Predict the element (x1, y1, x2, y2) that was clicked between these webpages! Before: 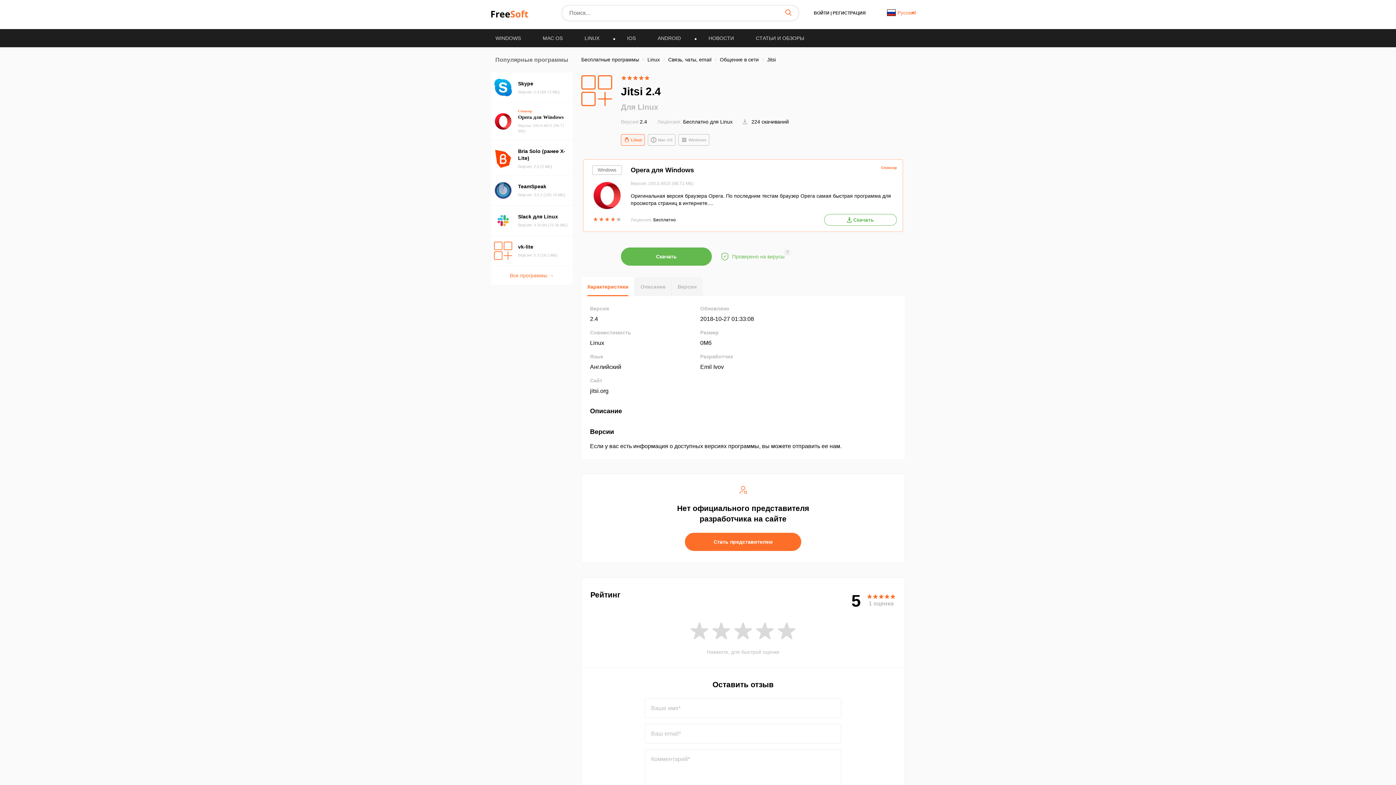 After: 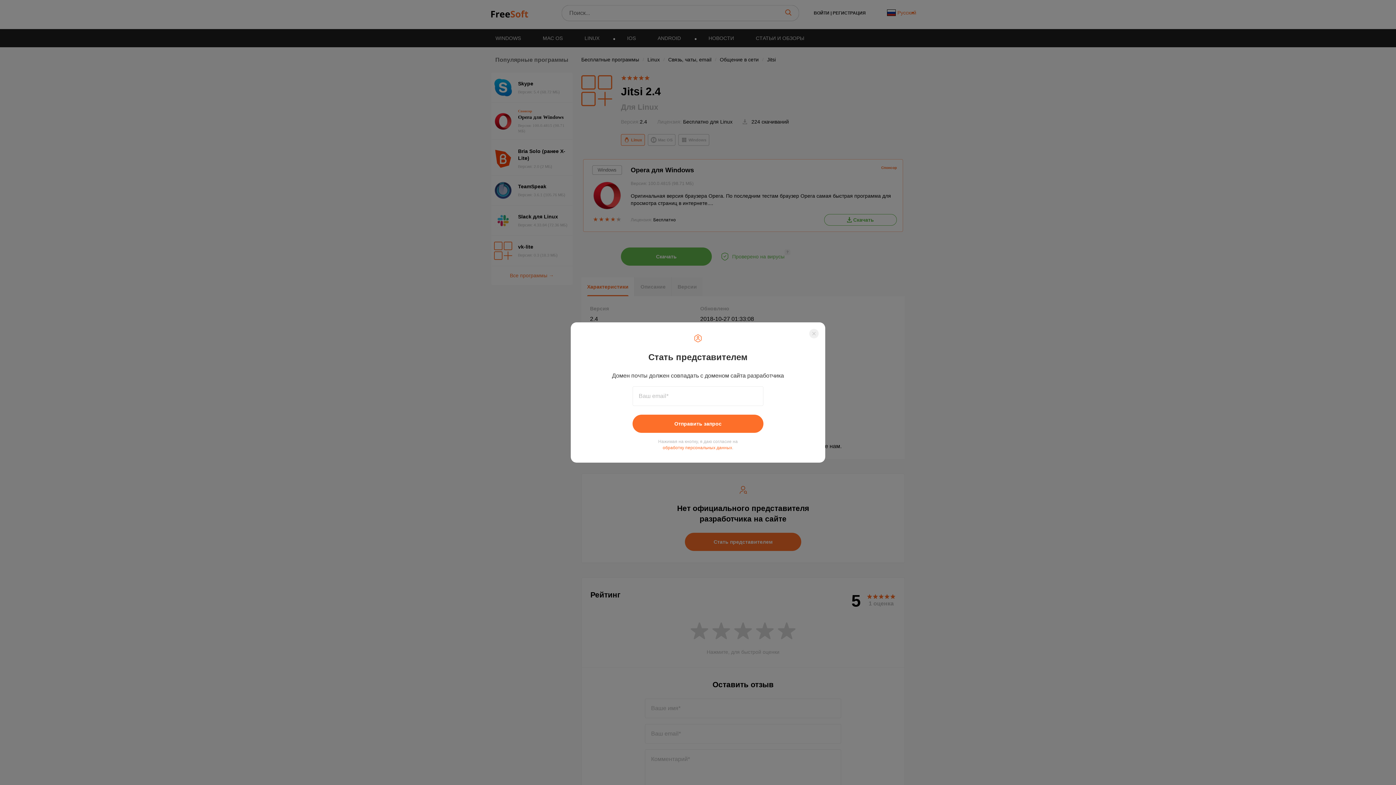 Action: label: Стать представителем bbox: (685, 533, 801, 551)